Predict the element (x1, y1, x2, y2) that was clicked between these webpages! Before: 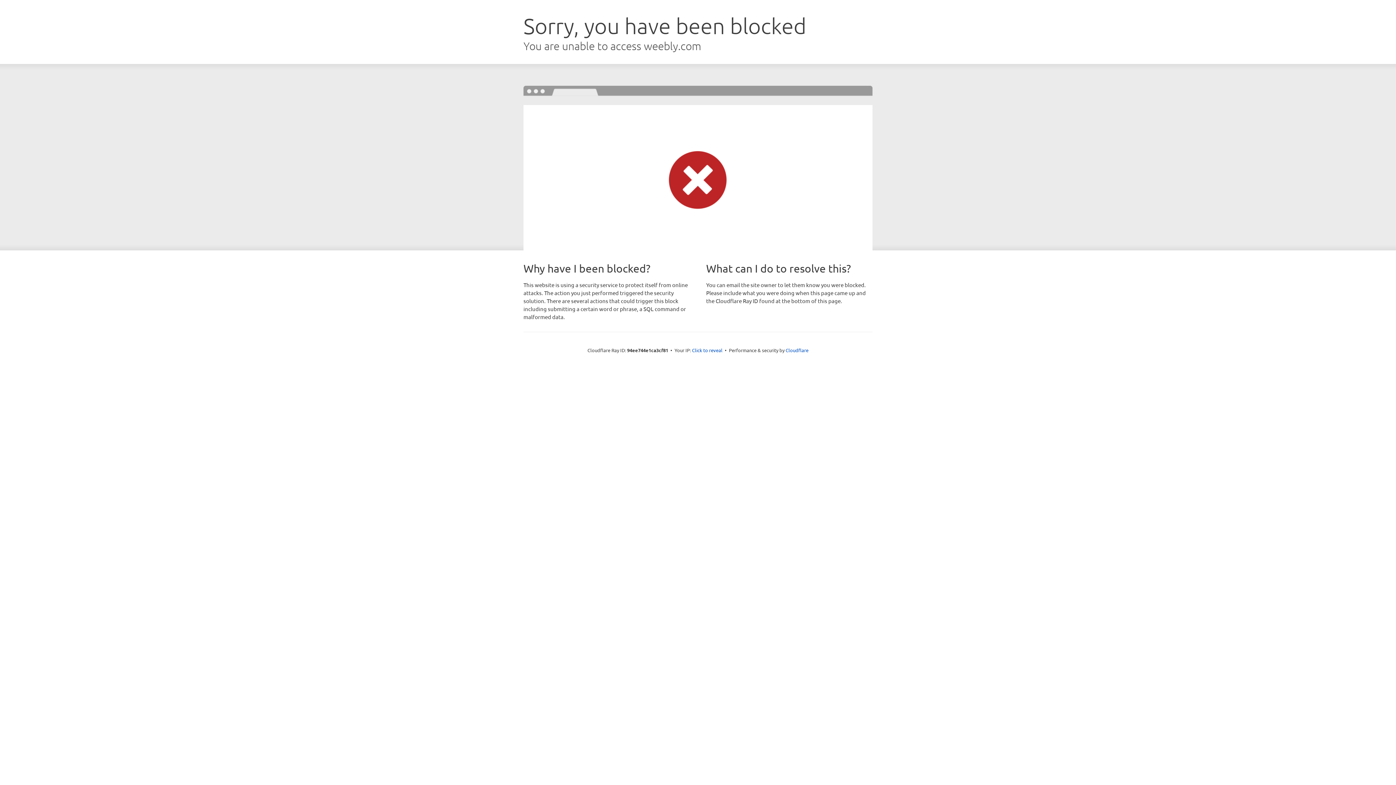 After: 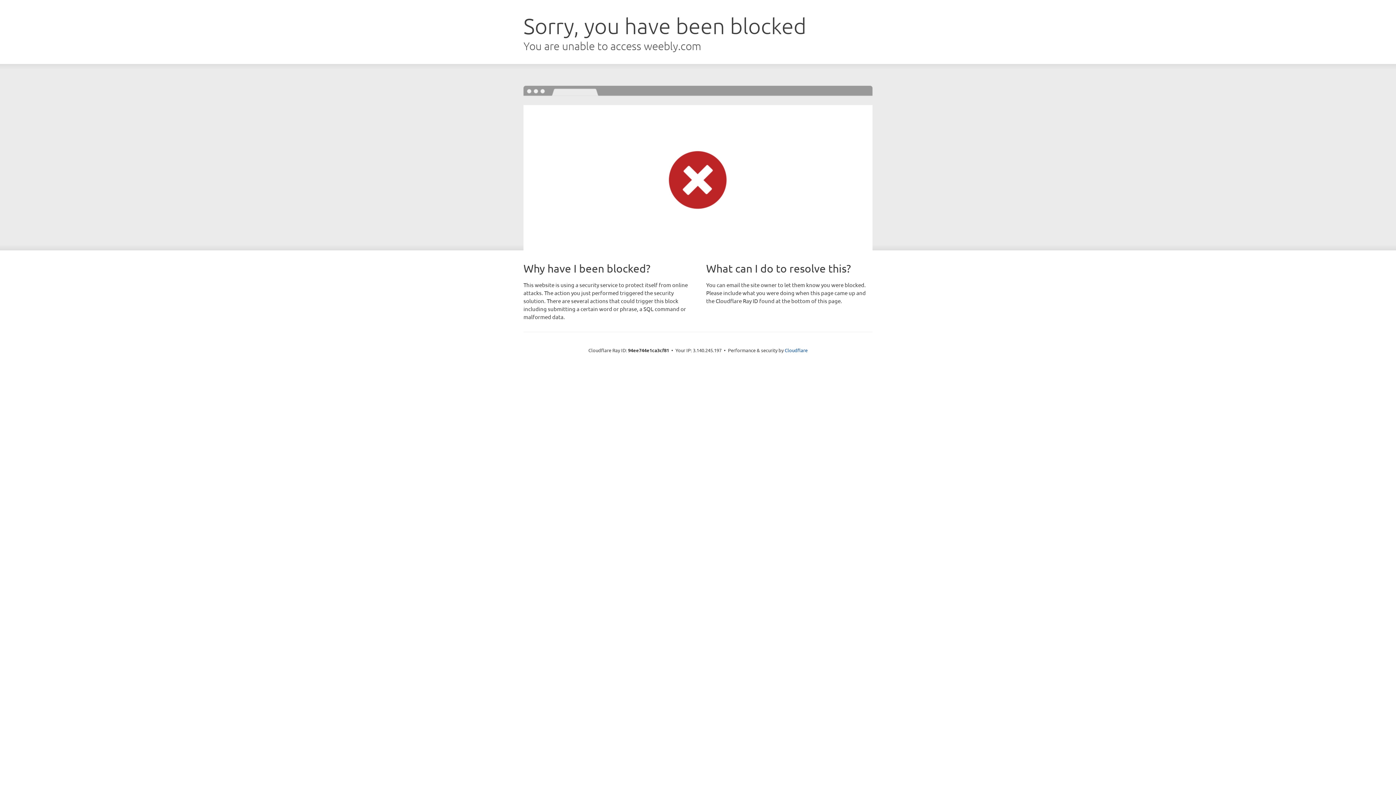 Action: bbox: (692, 346, 722, 353) label: Click to reveal